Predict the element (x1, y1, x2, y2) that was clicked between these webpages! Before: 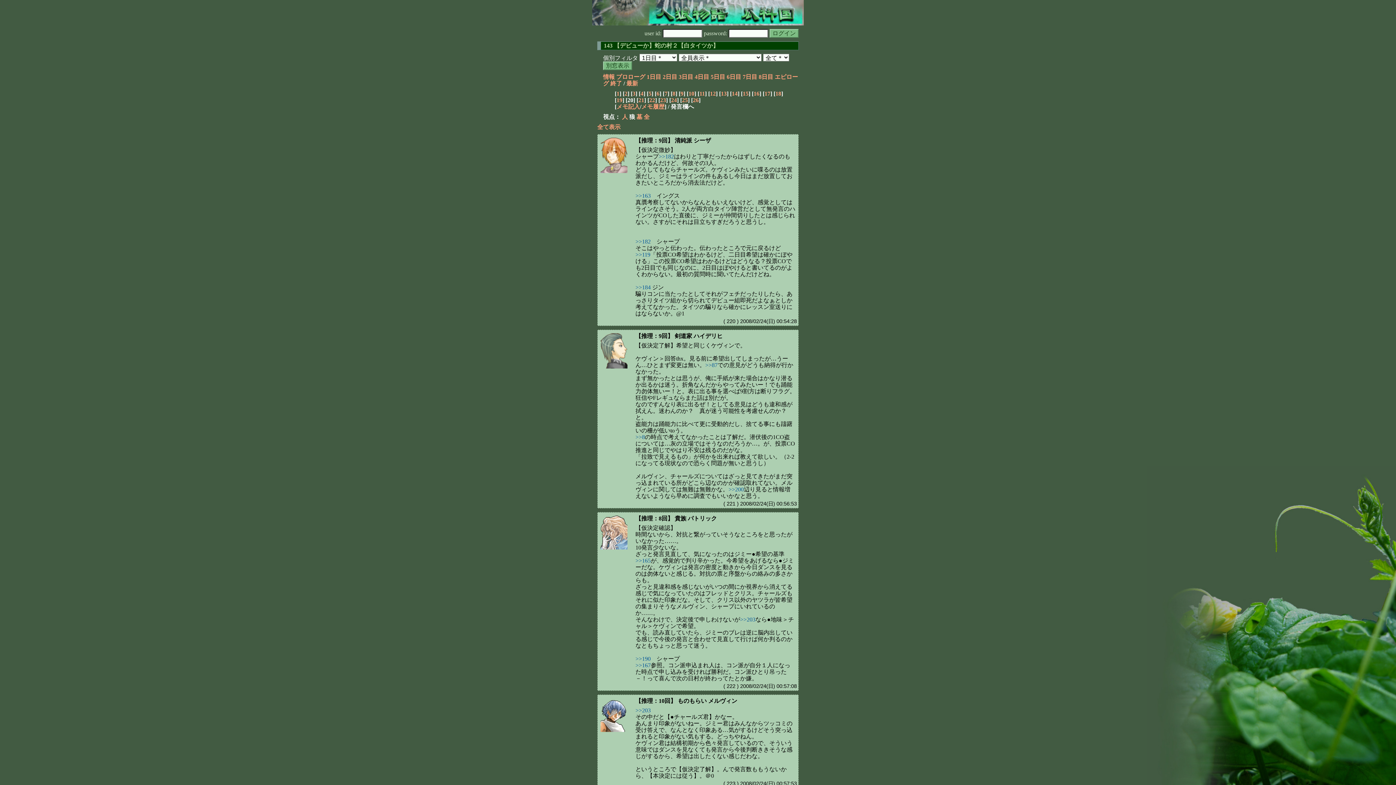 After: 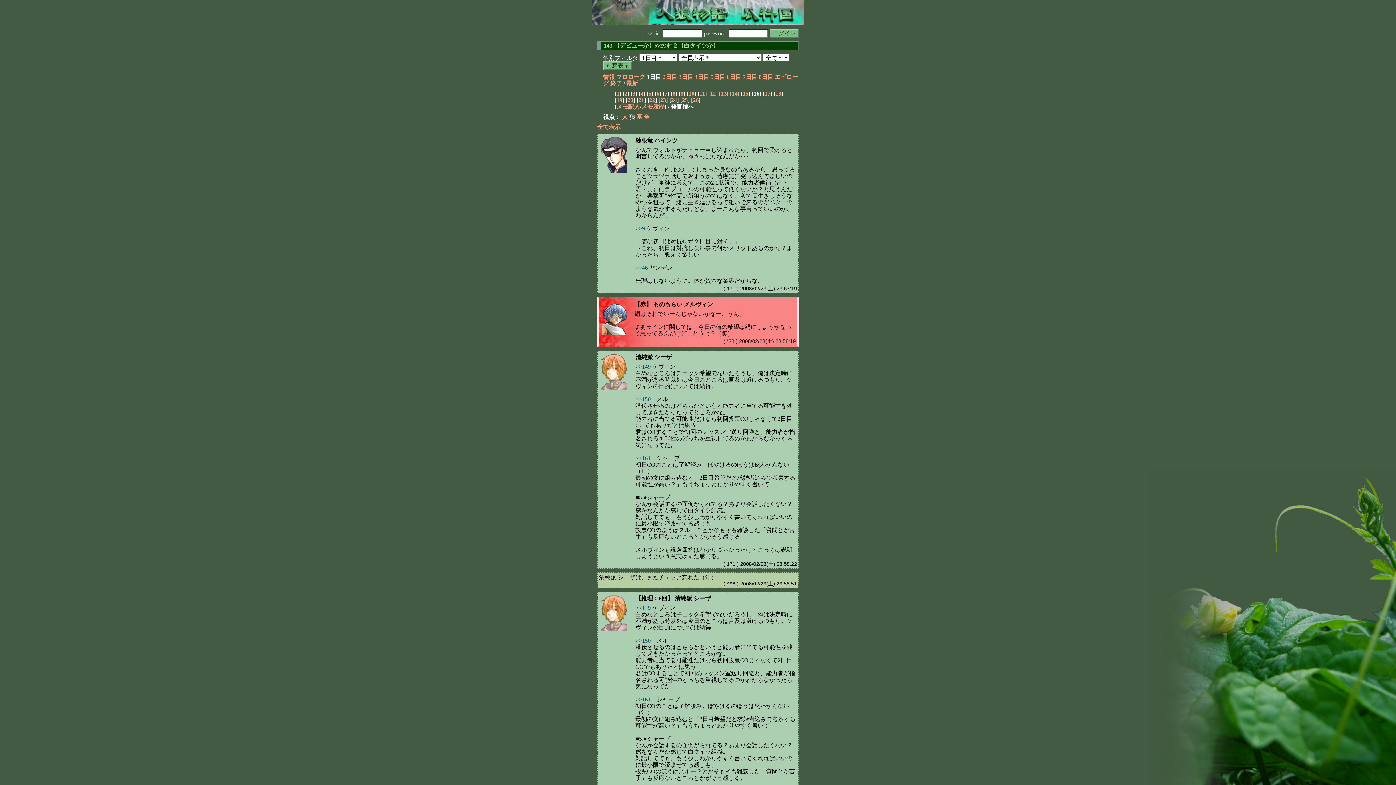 Action: bbox: (753, 90, 759, 96) label: 16